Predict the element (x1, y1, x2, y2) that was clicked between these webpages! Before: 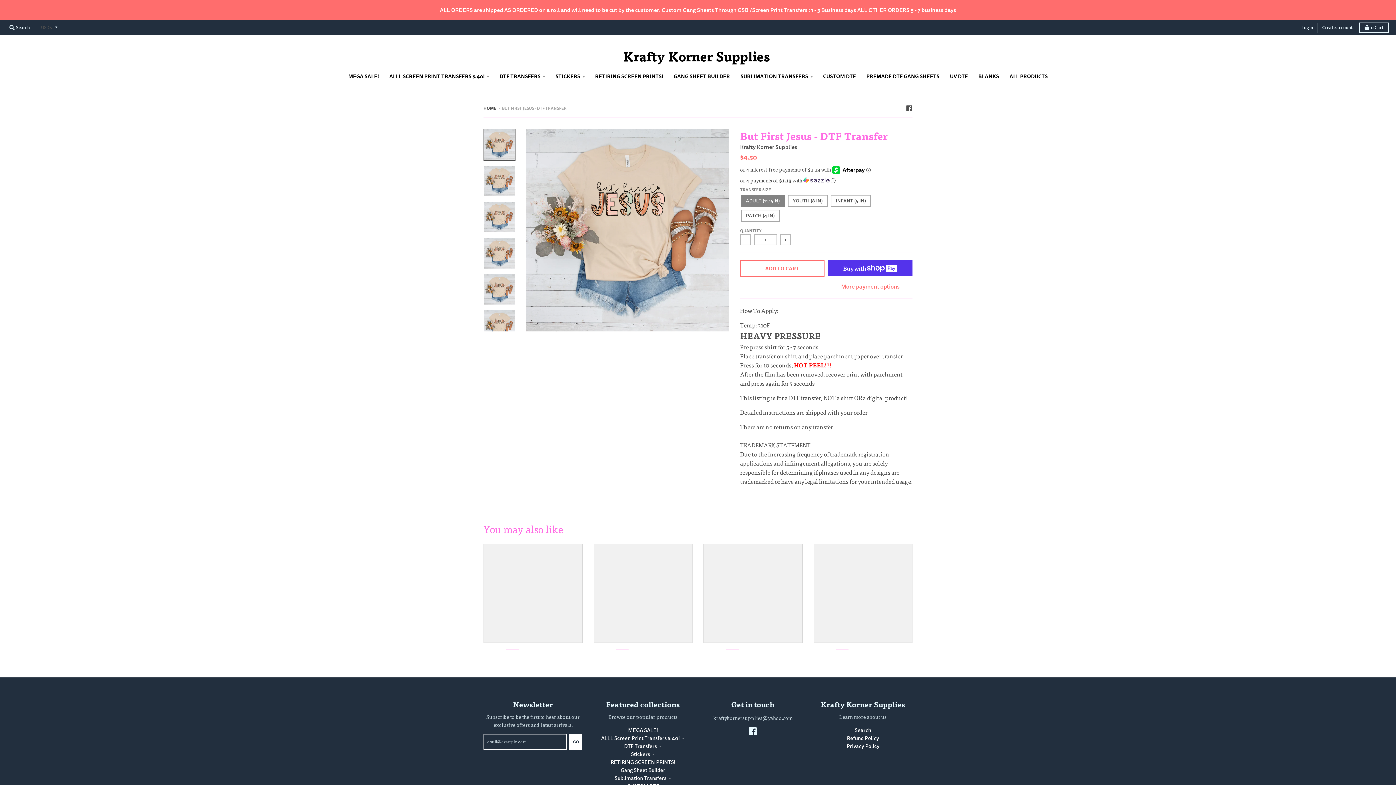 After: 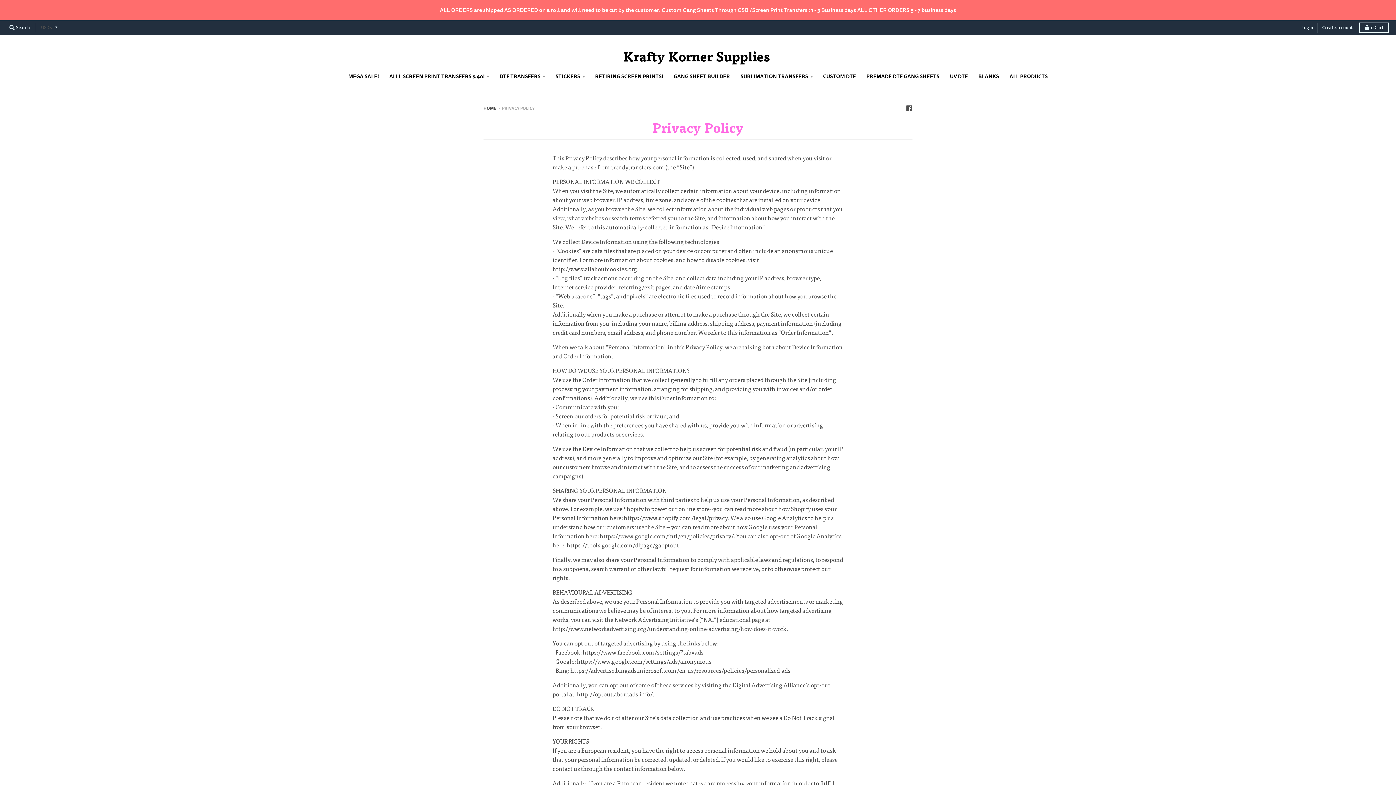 Action: label: Privacy Policy bbox: (846, 743, 879, 750)